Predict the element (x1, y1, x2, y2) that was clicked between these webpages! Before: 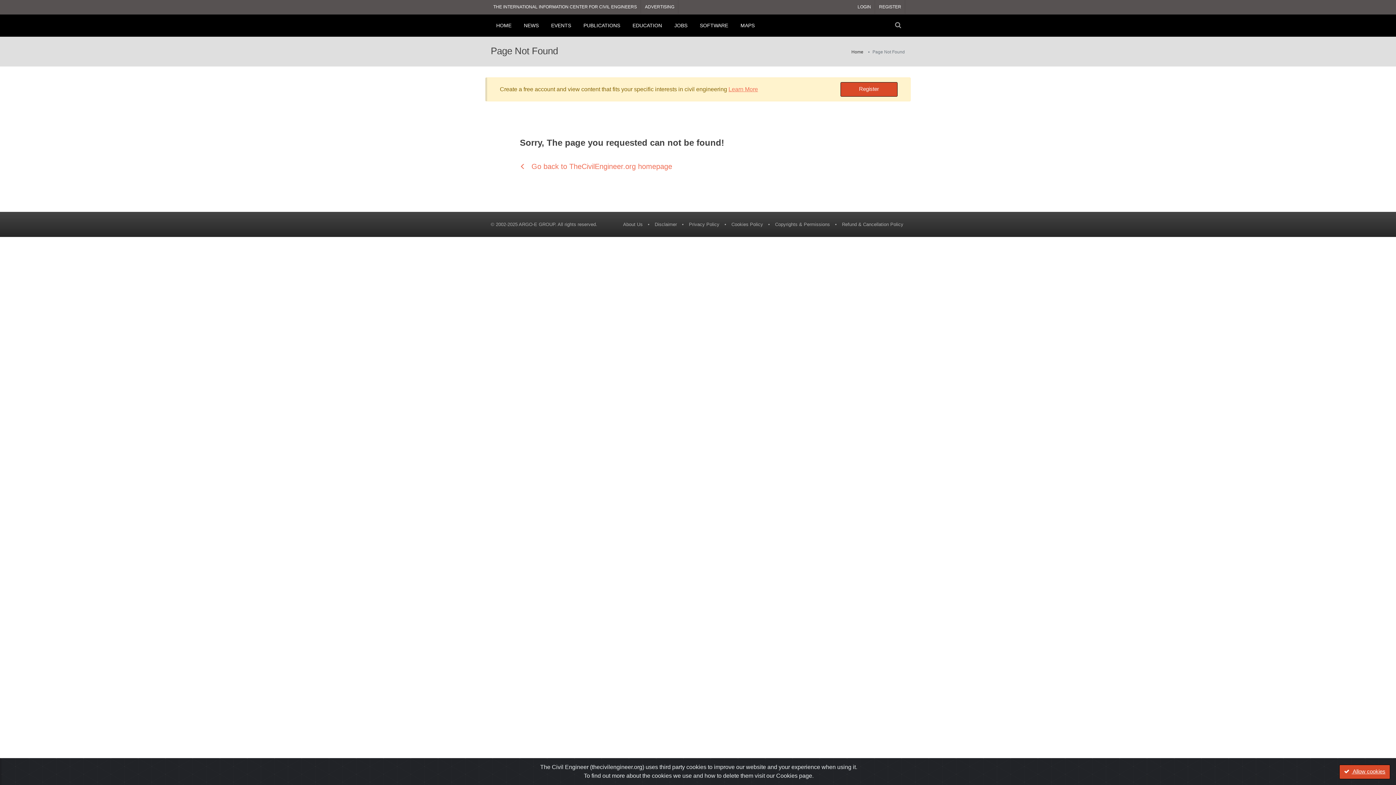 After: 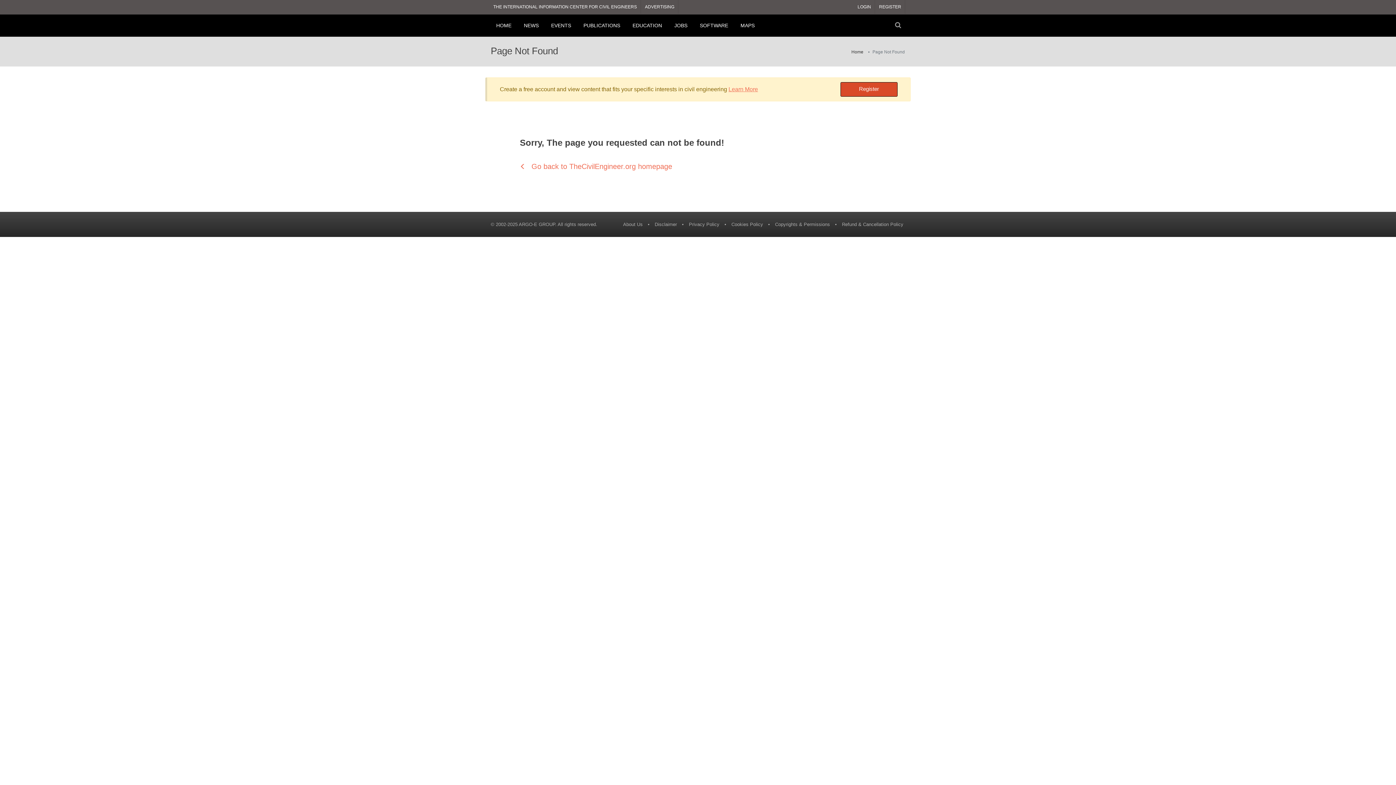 Action: bbox: (1339, 765, 1390, 779) label:  Allow cookies